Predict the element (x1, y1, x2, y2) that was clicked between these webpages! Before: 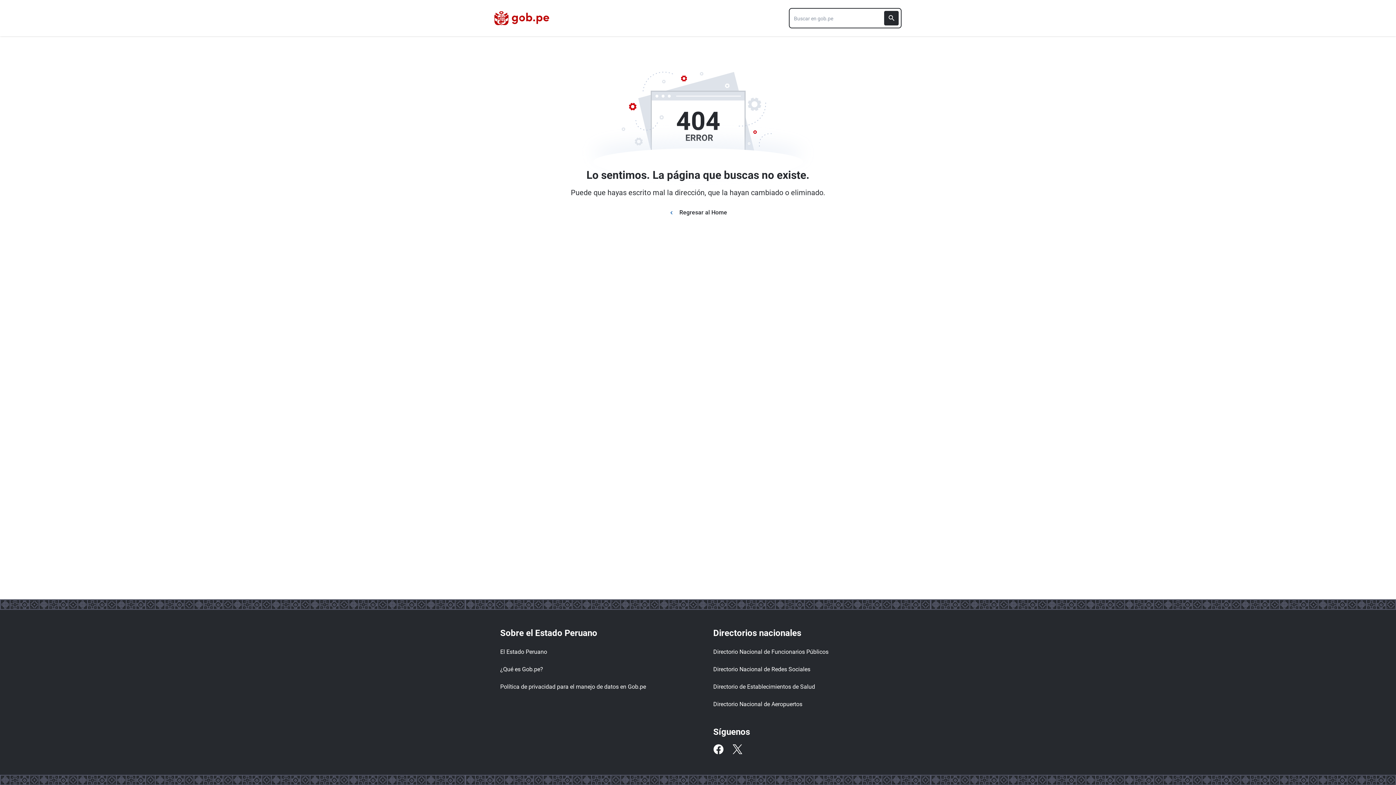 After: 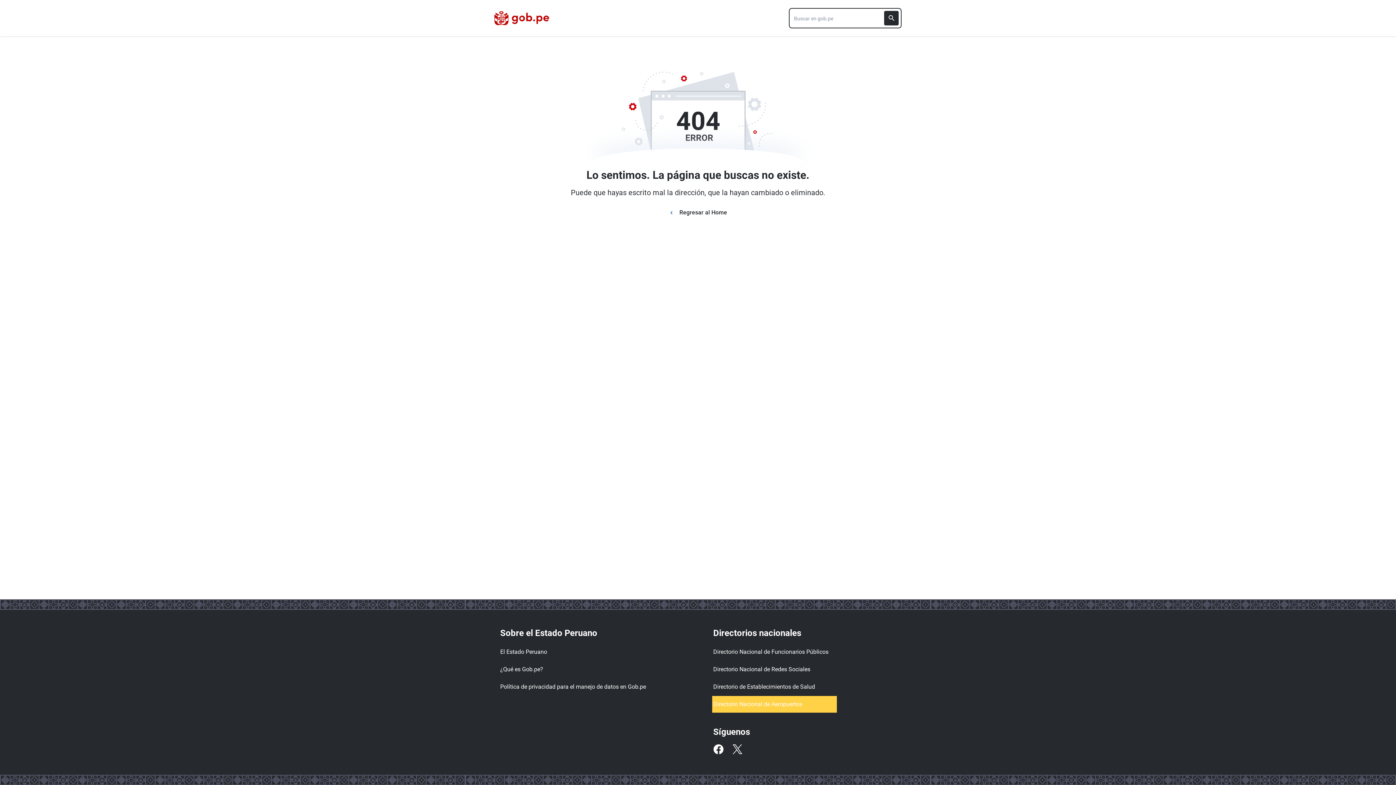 Action: bbox: (713, 697, 836, 712) label: Directorio Nacional de Aeropuertos